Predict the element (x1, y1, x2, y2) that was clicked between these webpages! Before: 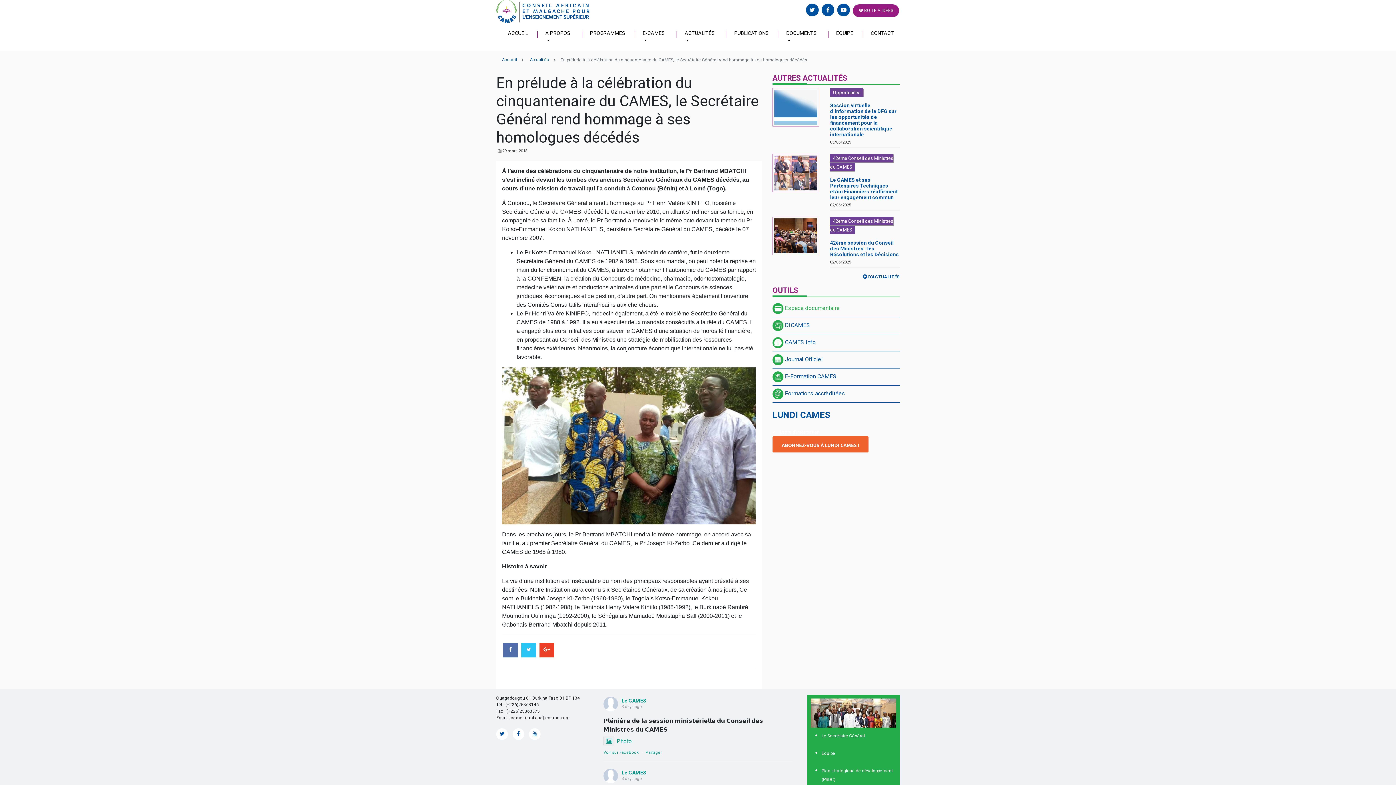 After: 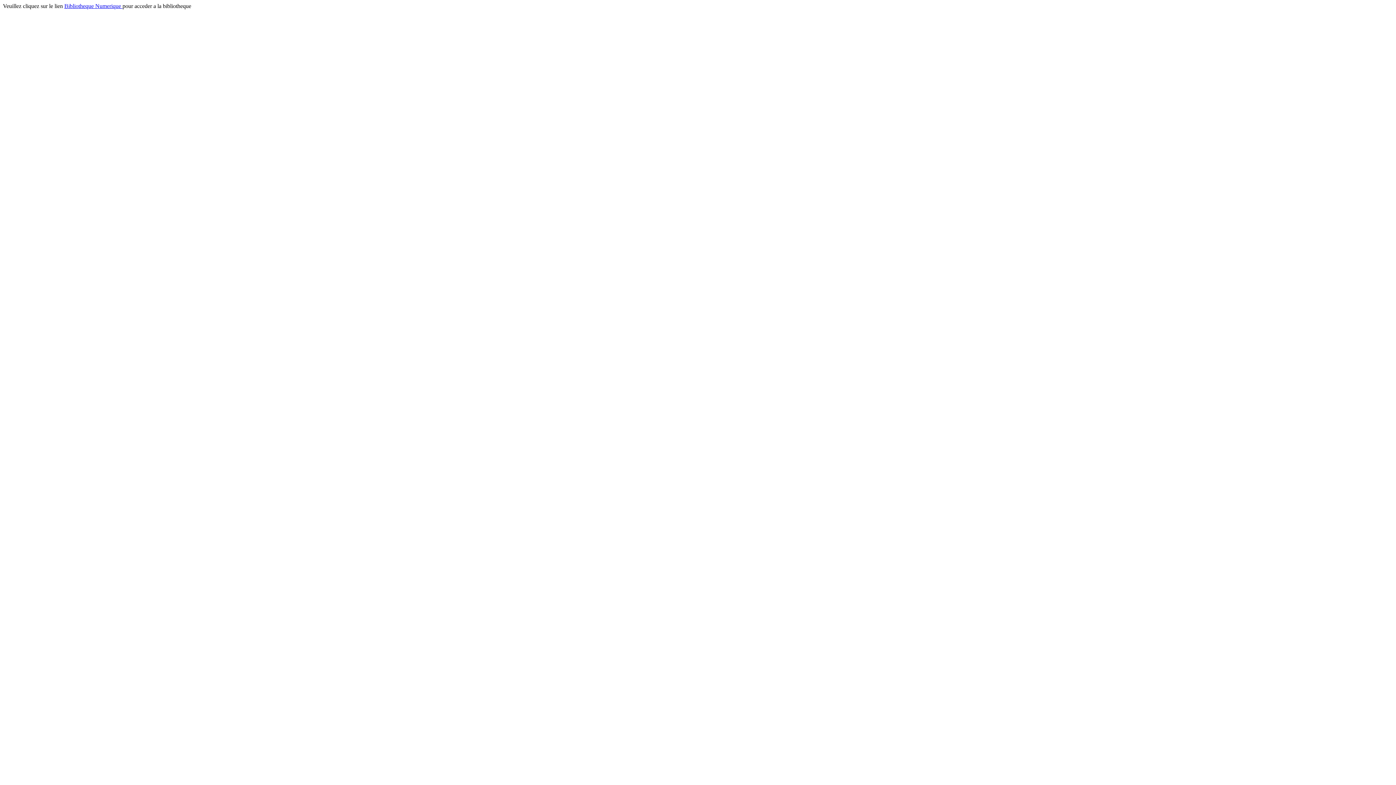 Action: bbox: (853, 4, 899, 17) label:  BOITE À IDÉES